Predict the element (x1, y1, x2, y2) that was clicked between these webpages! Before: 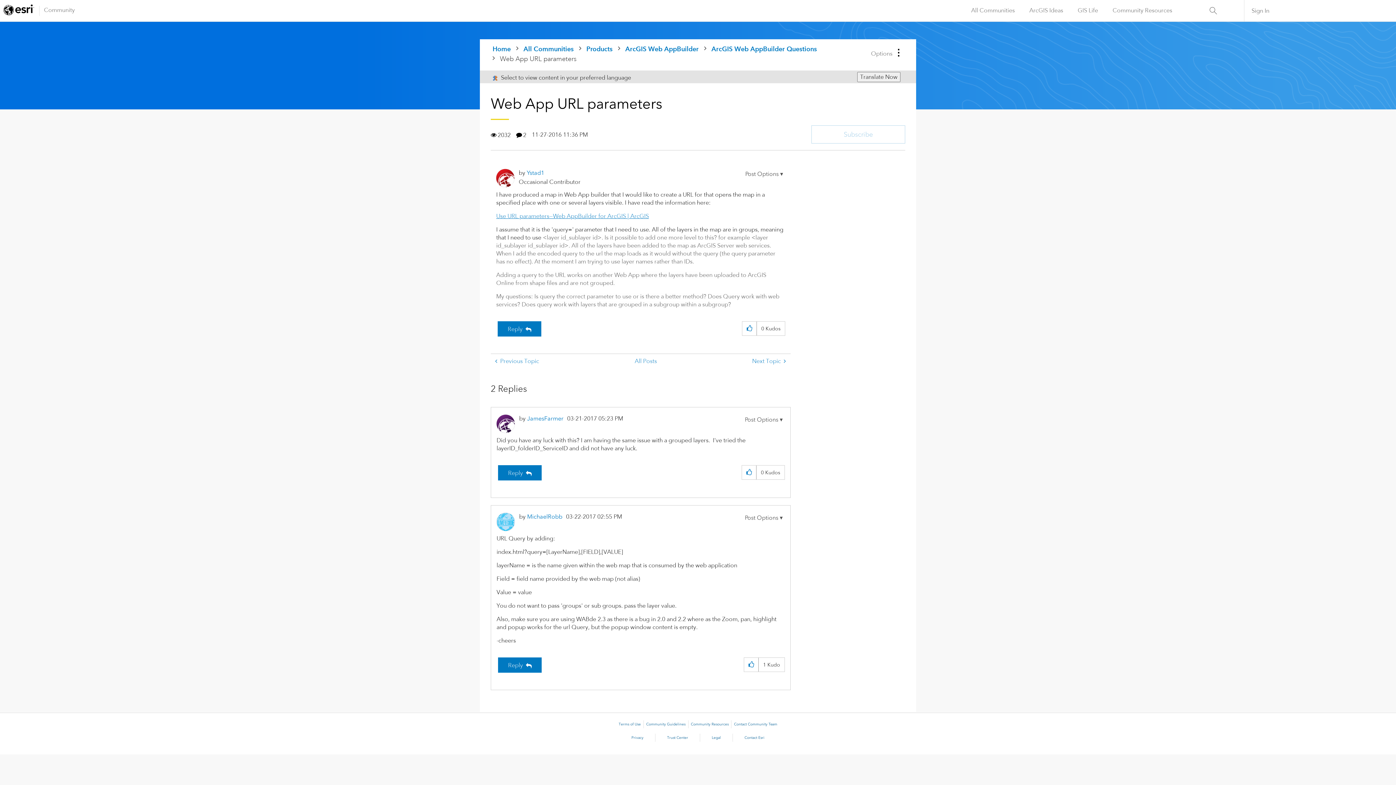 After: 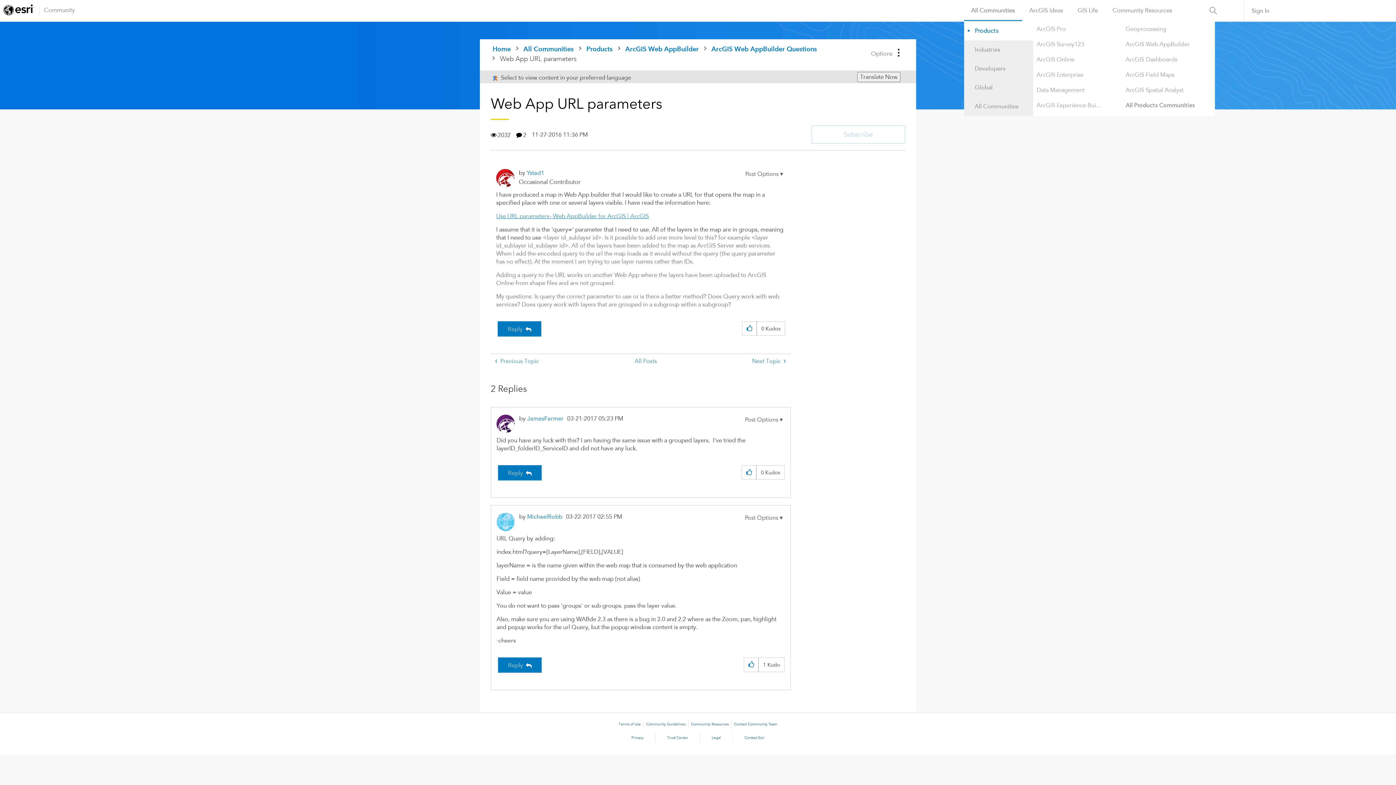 Action: label: All Communities bbox: (964, 0, 1022, 21)